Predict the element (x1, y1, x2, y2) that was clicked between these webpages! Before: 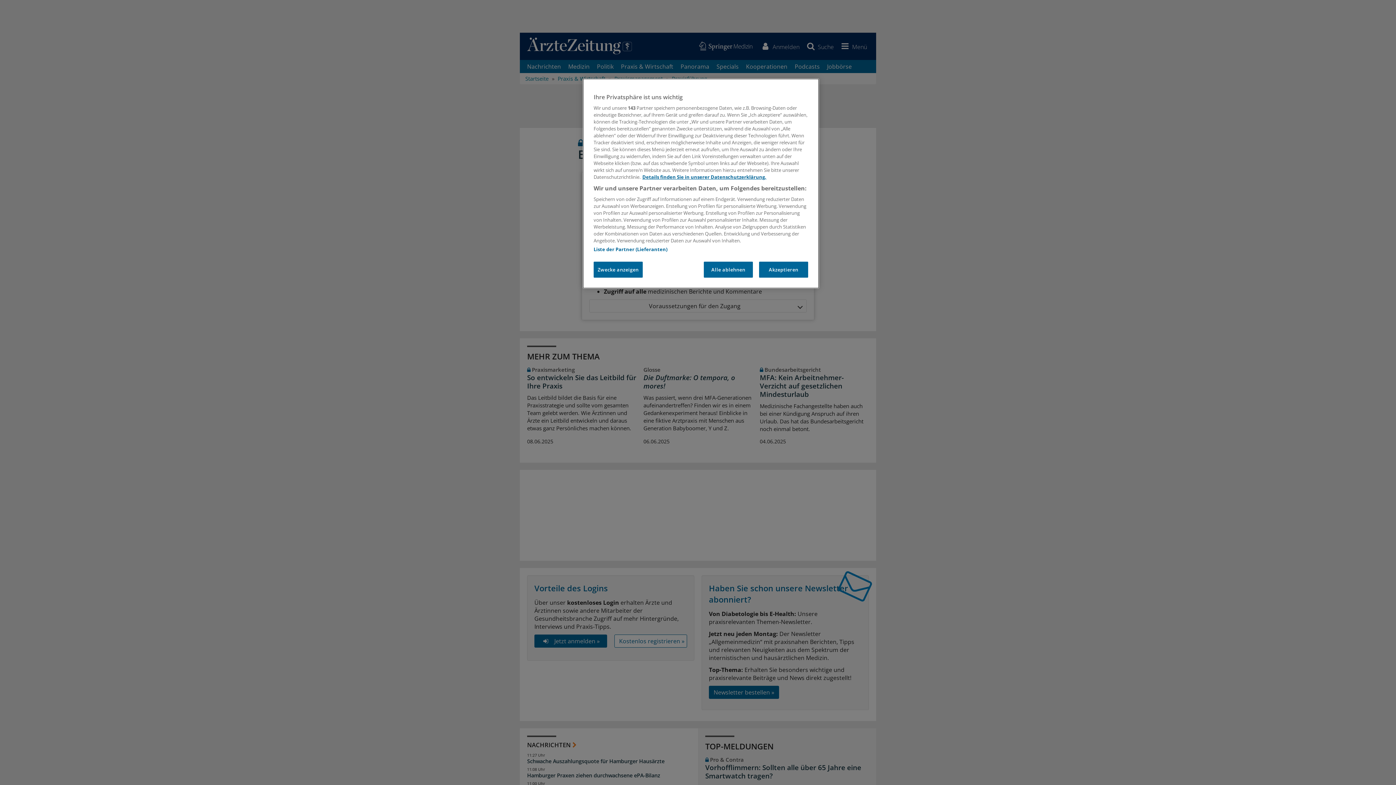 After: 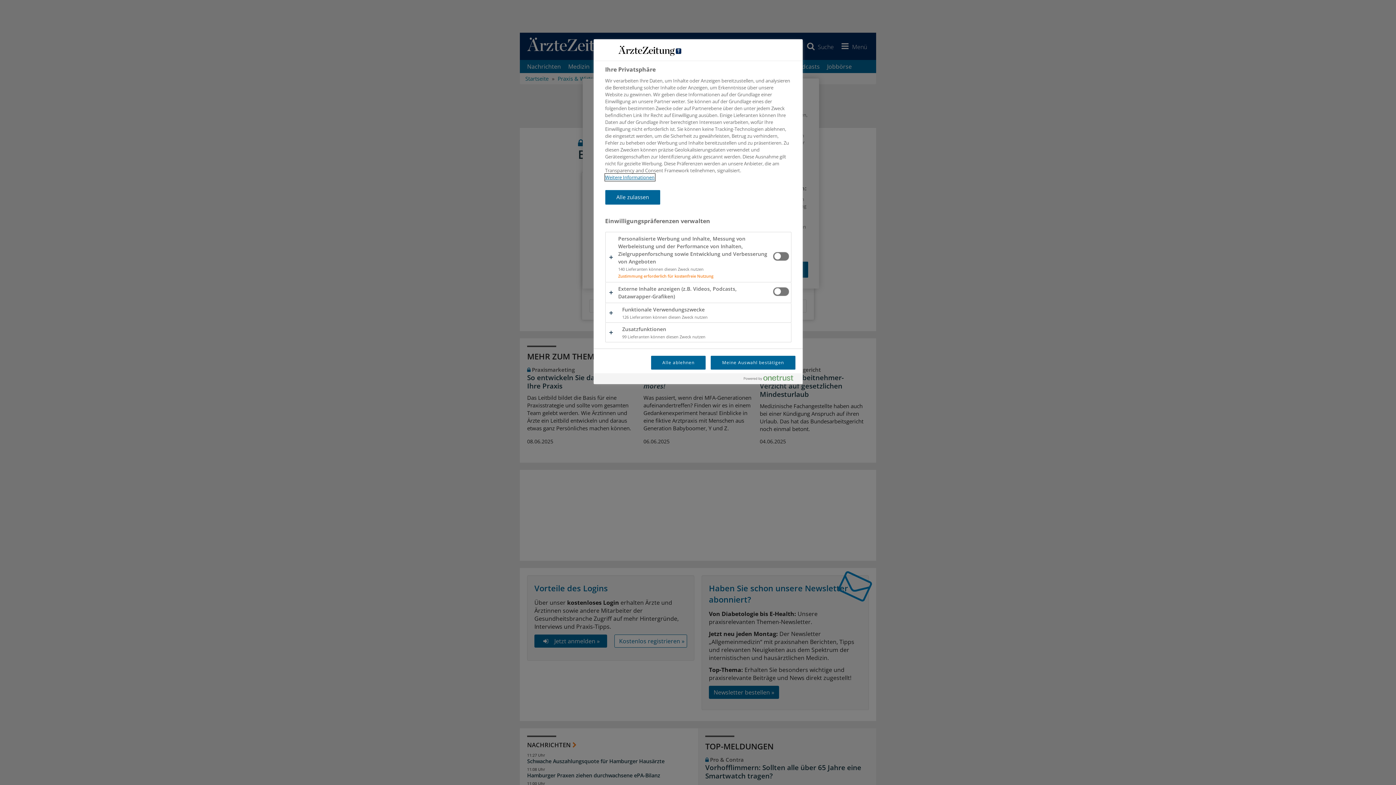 Action: label: Zwecke anzeigen bbox: (593, 261, 642, 277)